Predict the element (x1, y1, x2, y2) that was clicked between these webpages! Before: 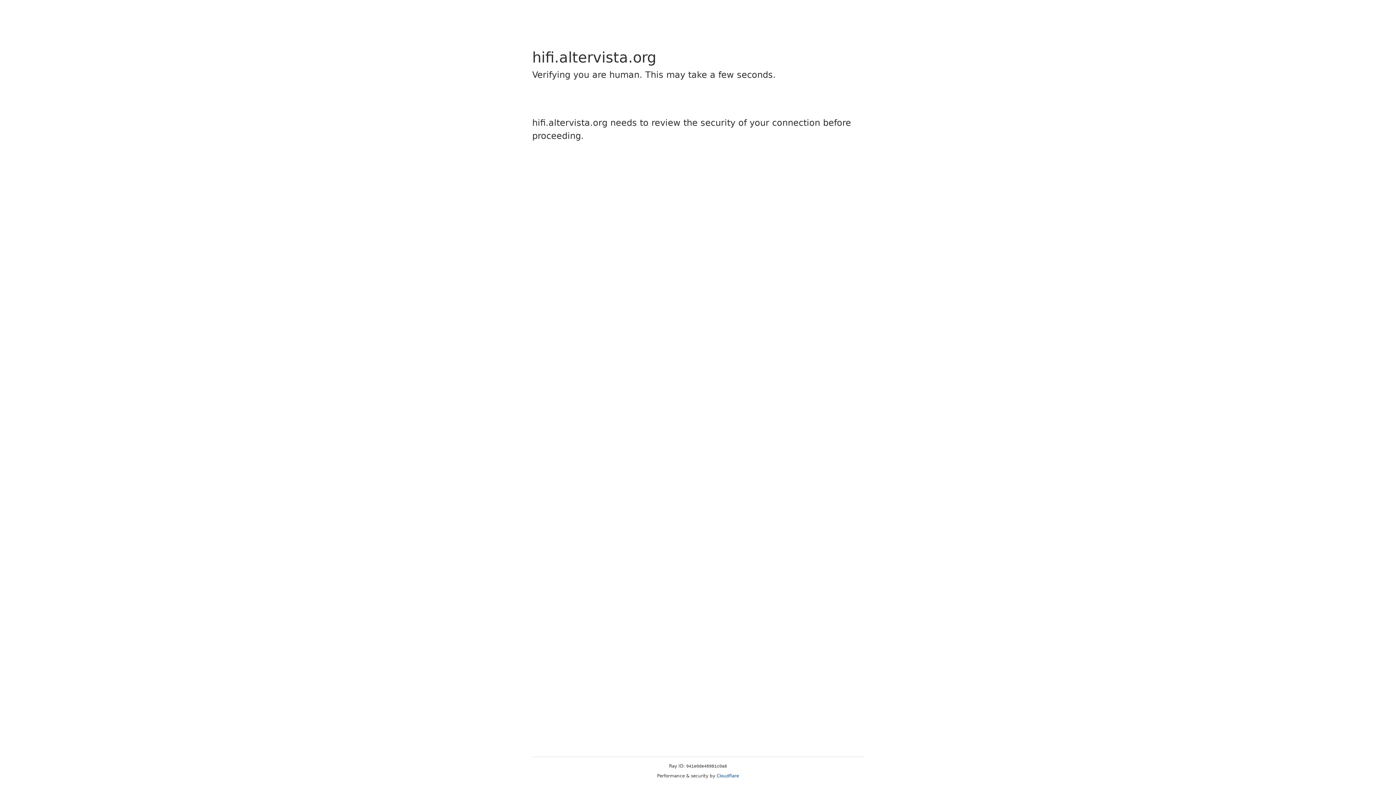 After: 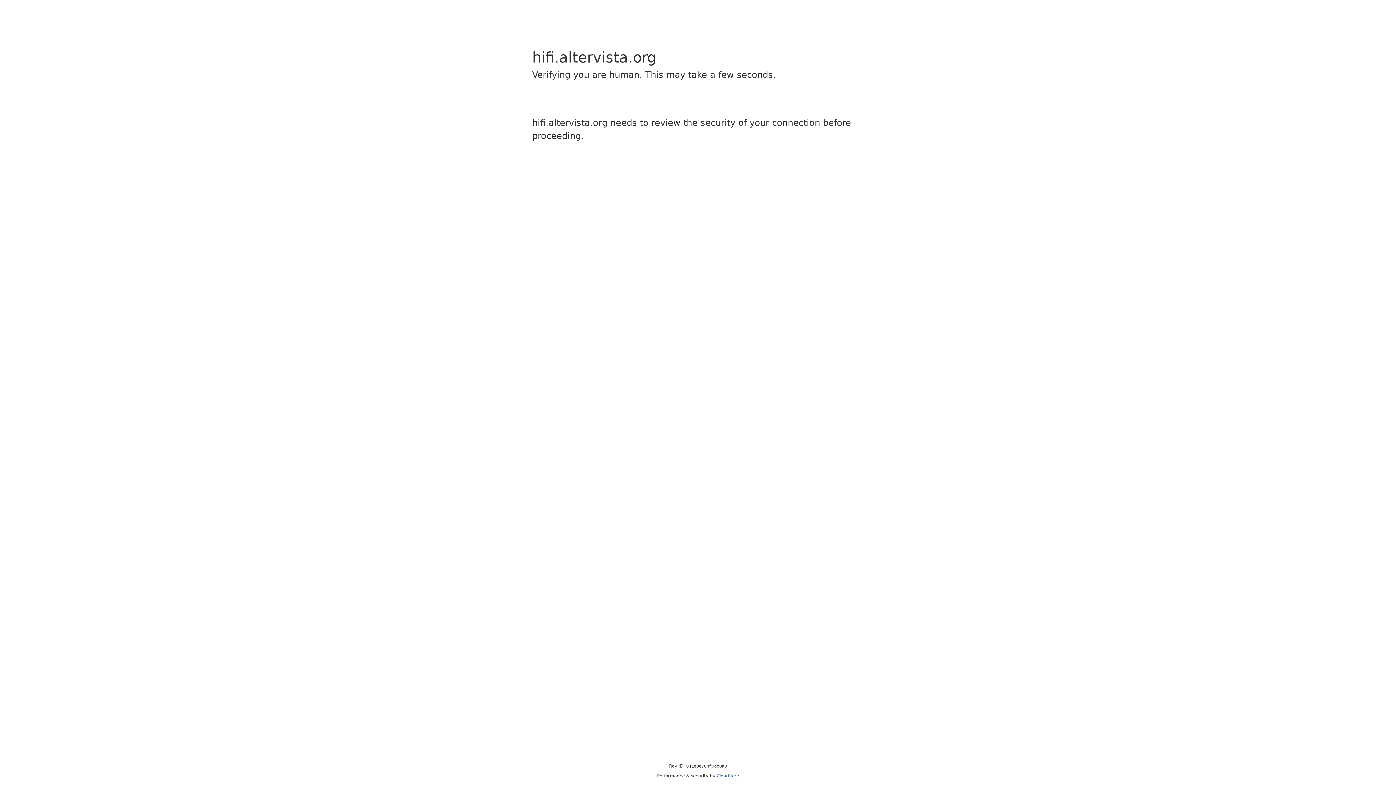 Action: label: Cloudflare bbox: (716, 773, 739, 778)